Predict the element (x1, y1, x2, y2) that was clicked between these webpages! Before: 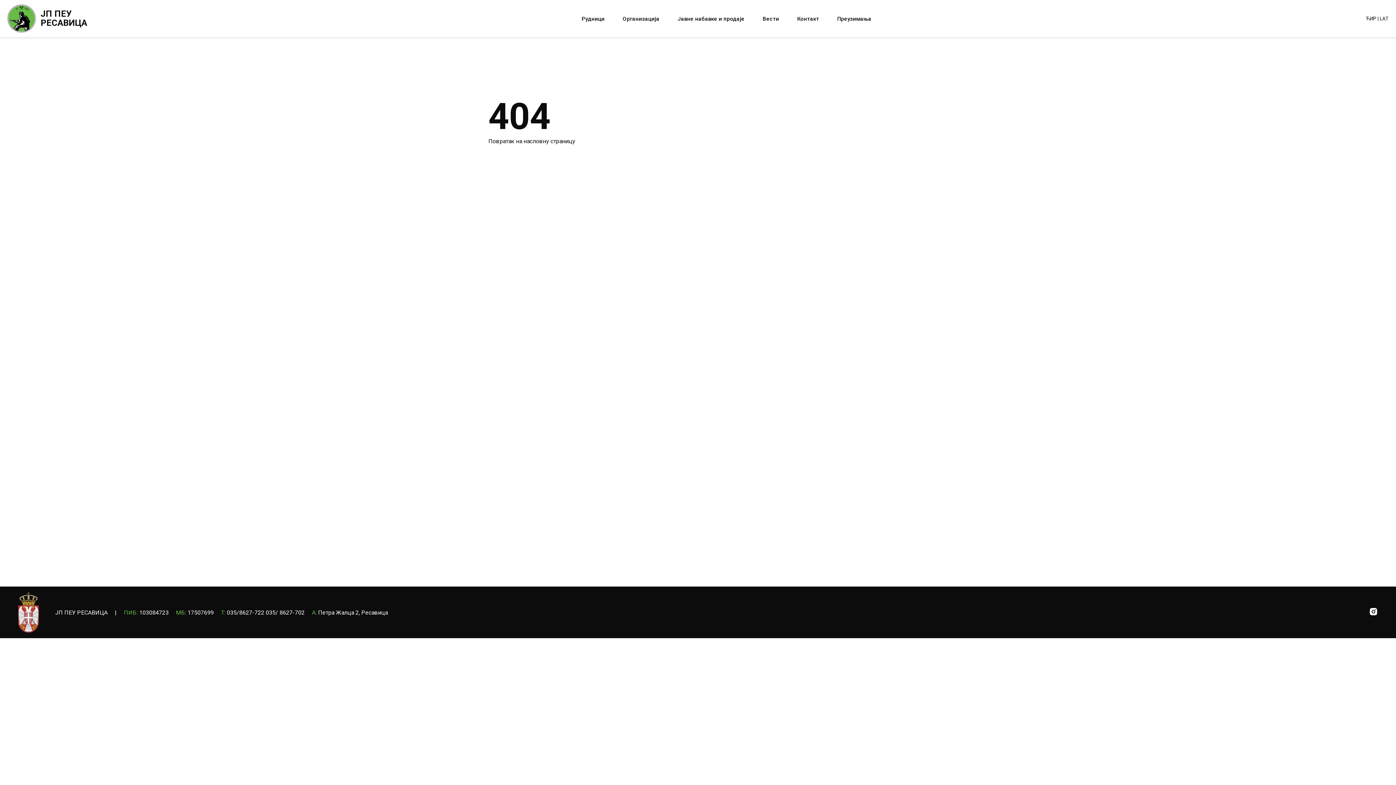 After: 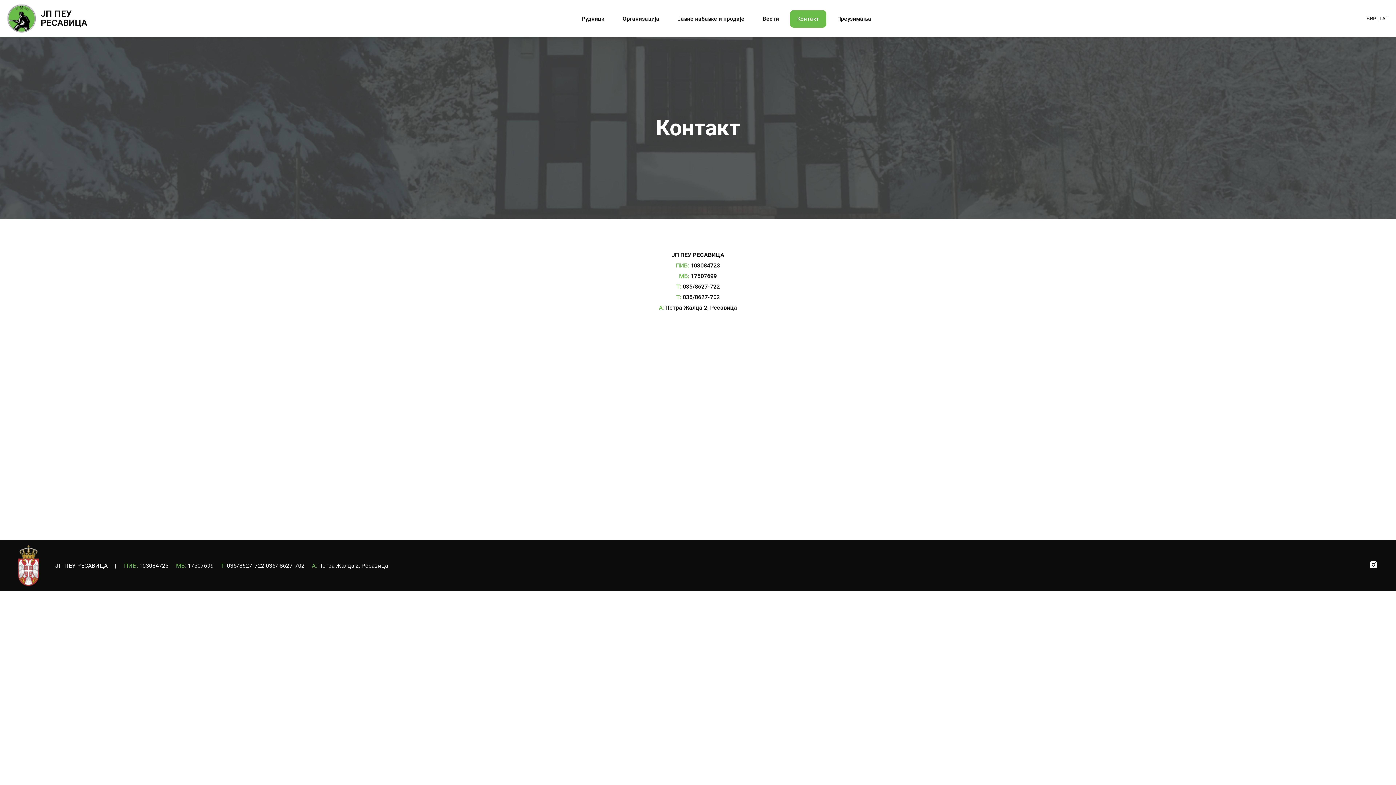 Action: label: Контакт bbox: (790, 10, 826, 27)